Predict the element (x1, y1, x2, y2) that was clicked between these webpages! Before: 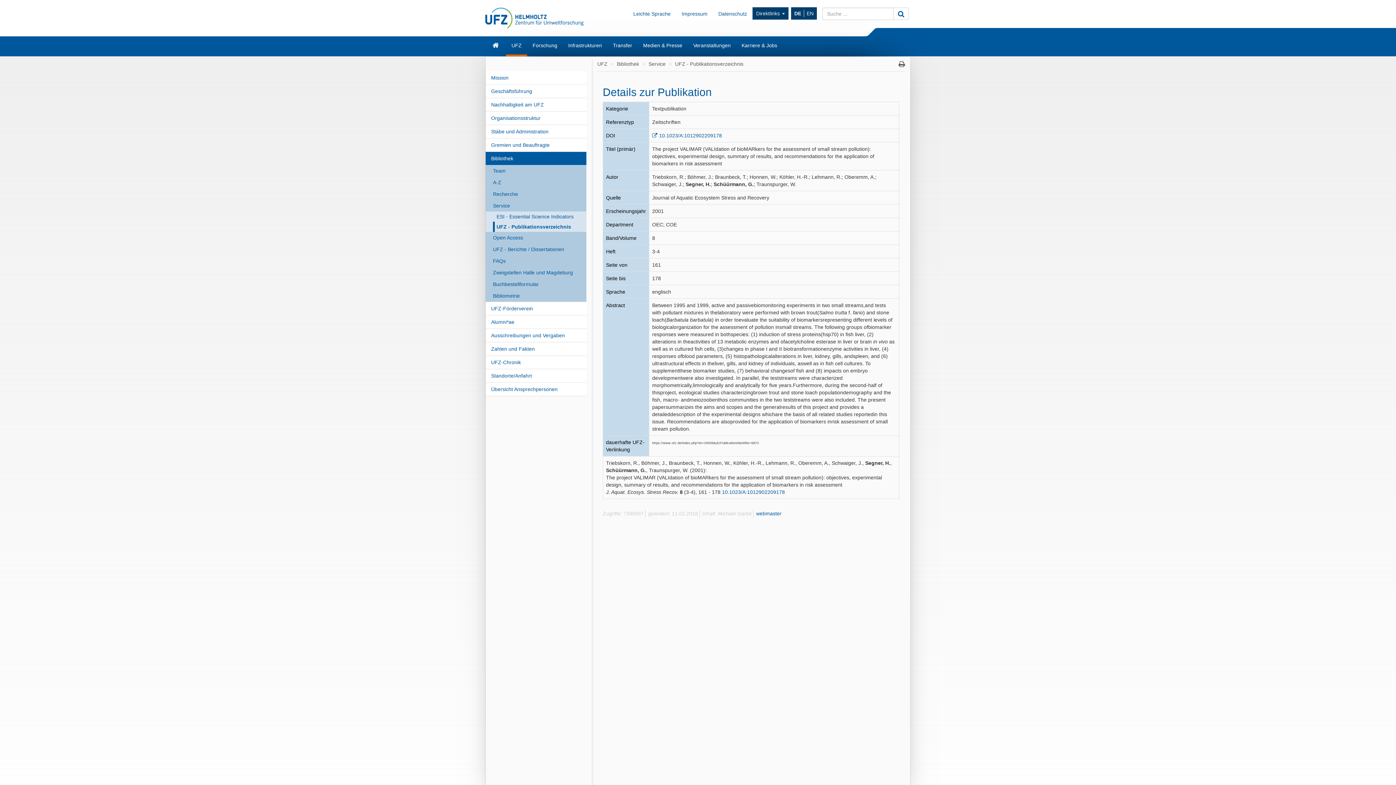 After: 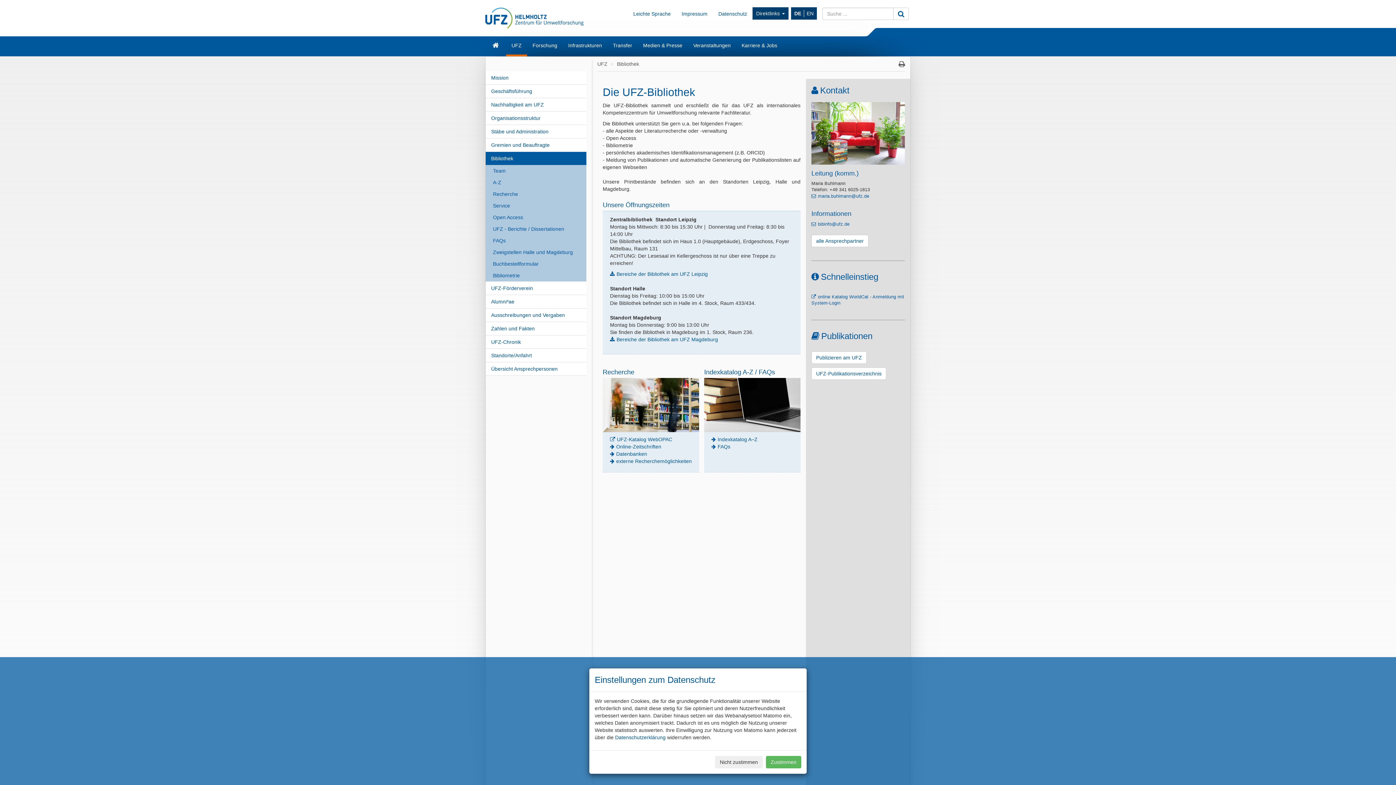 Action: bbox: (485, 152, 586, 165) label: Bibliothek